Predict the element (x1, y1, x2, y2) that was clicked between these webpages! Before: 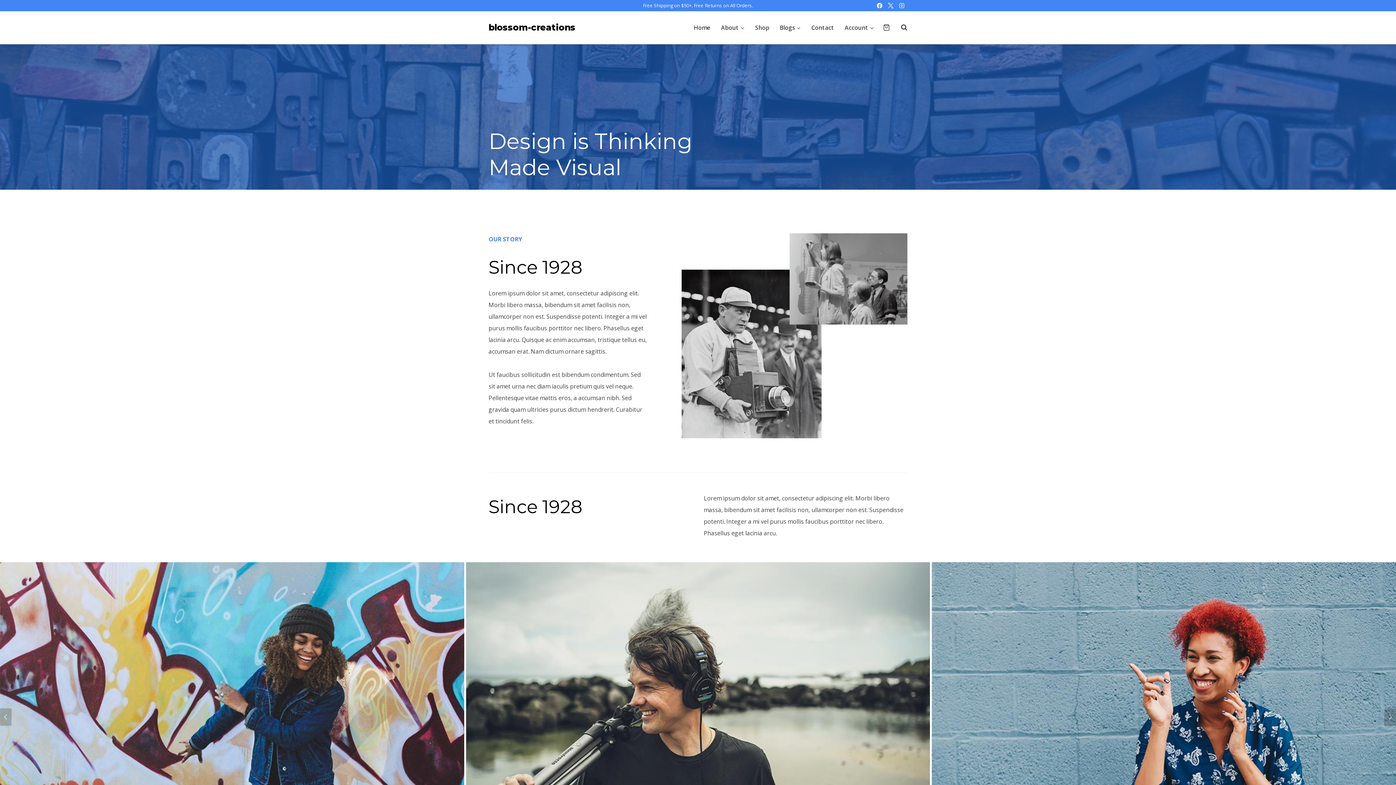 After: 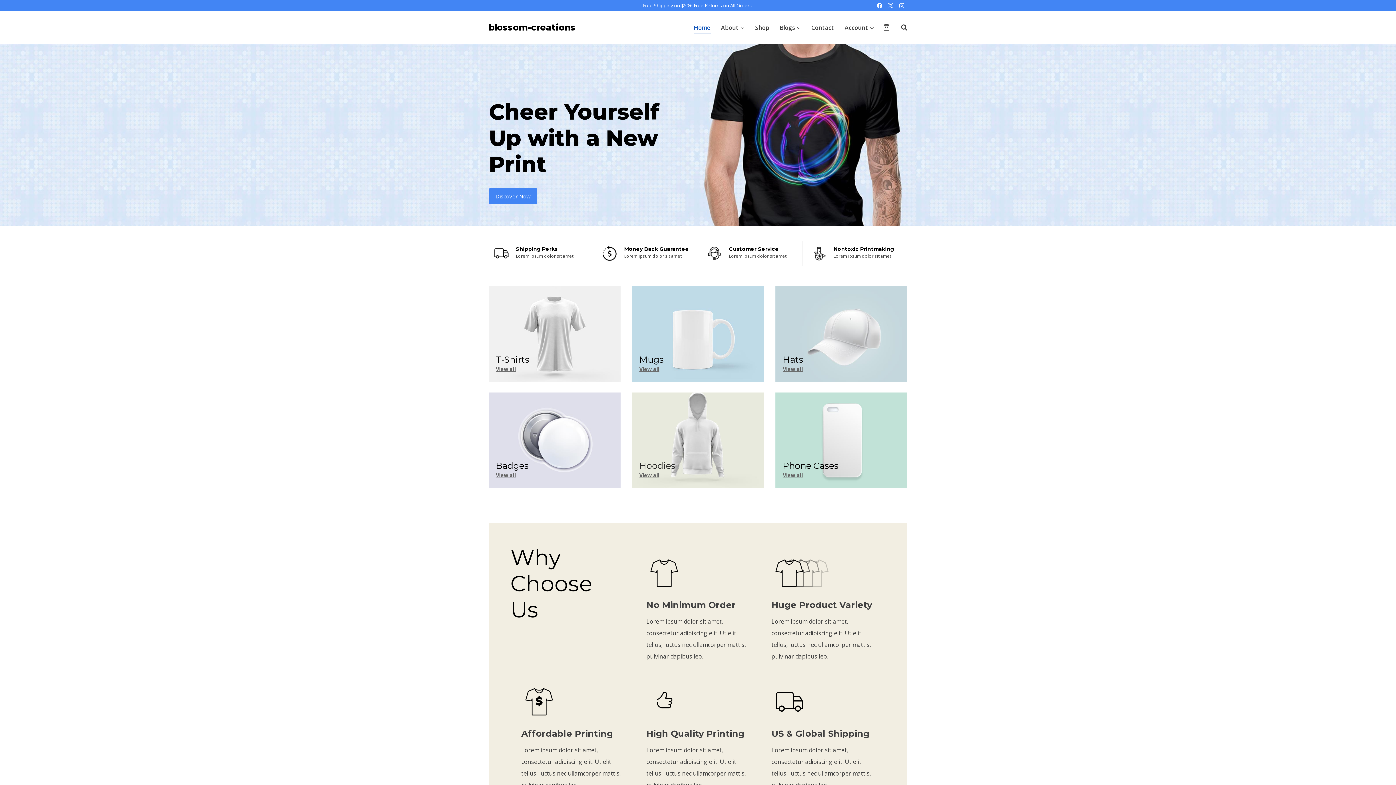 Action: label: blossom-creations bbox: (488, 23, 575, 31)